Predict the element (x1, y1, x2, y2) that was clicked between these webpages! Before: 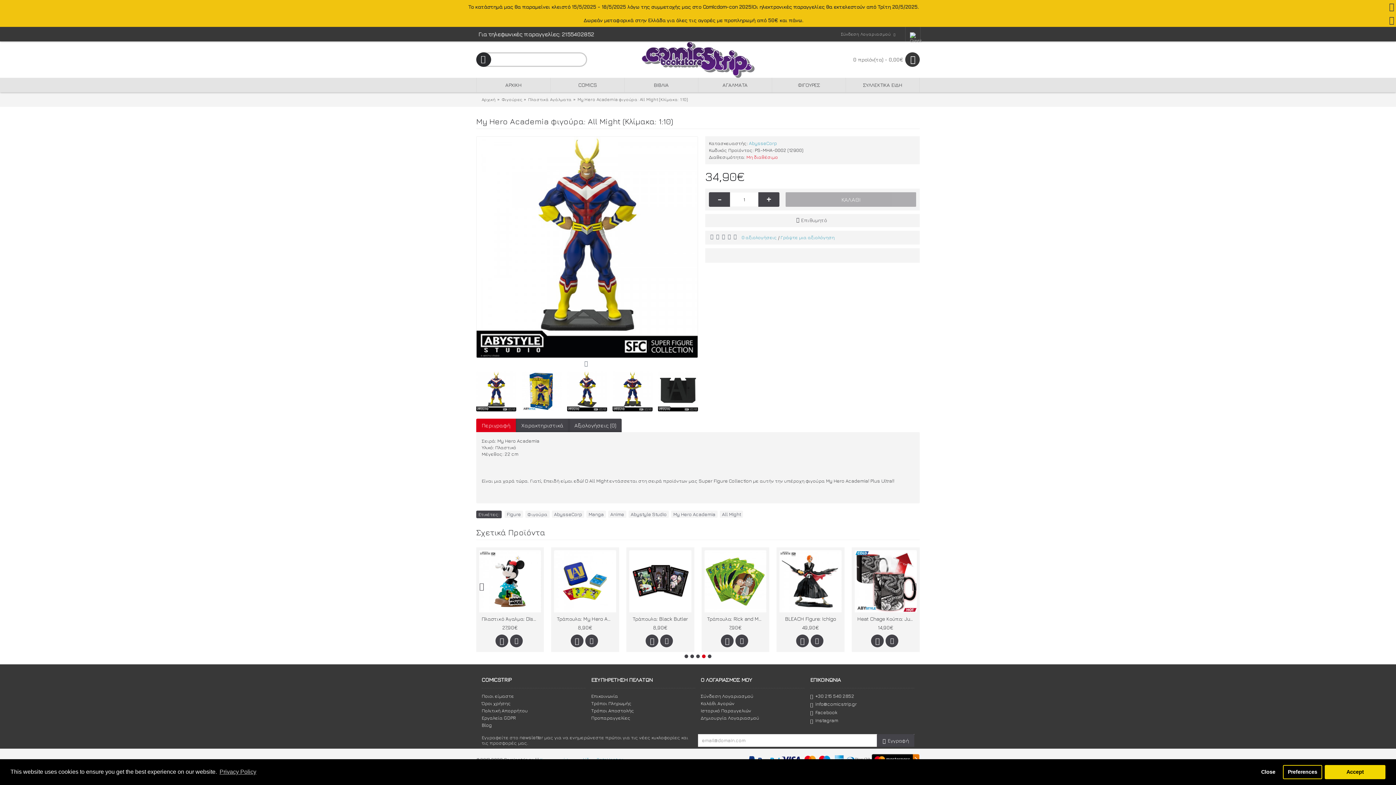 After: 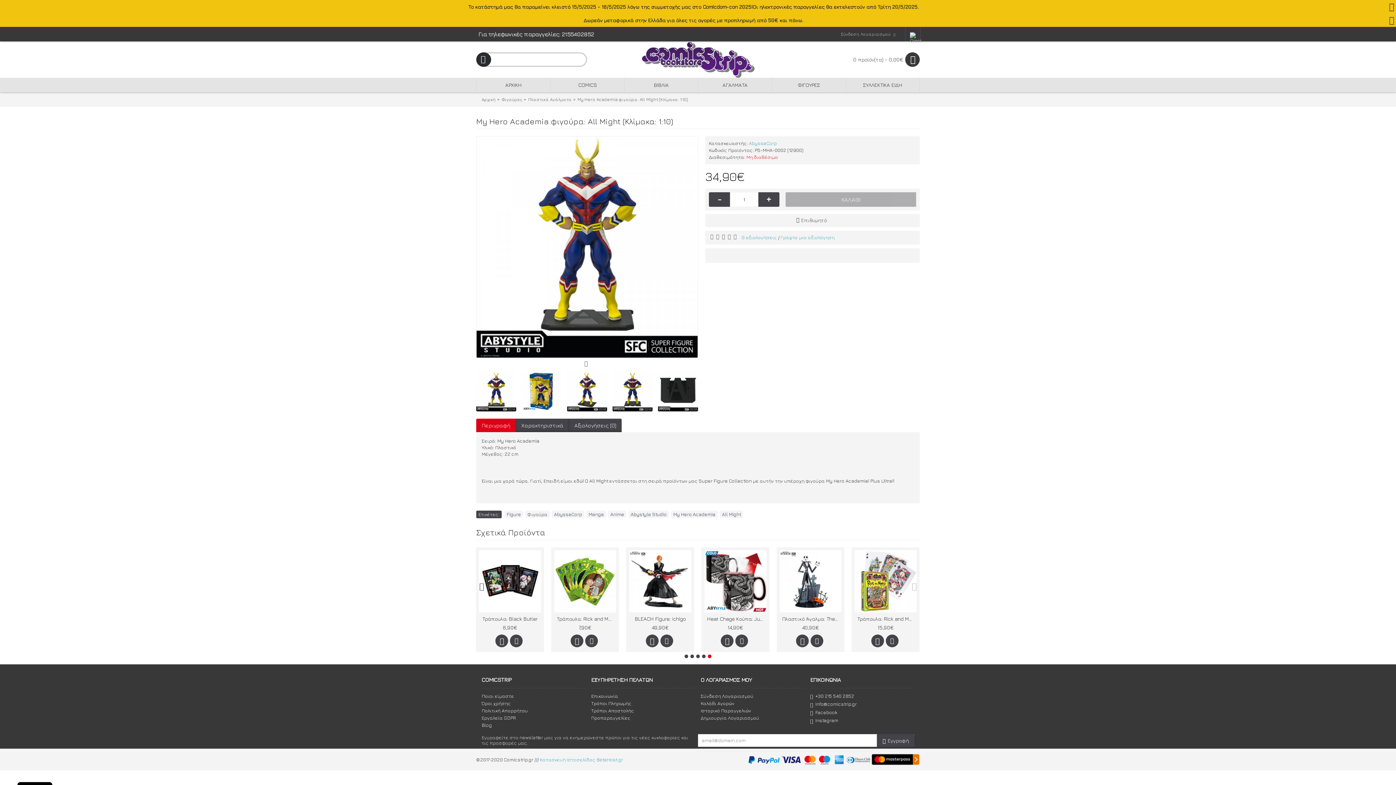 Action: label: dismiss cookie message bbox: (1256, 765, 1280, 779)